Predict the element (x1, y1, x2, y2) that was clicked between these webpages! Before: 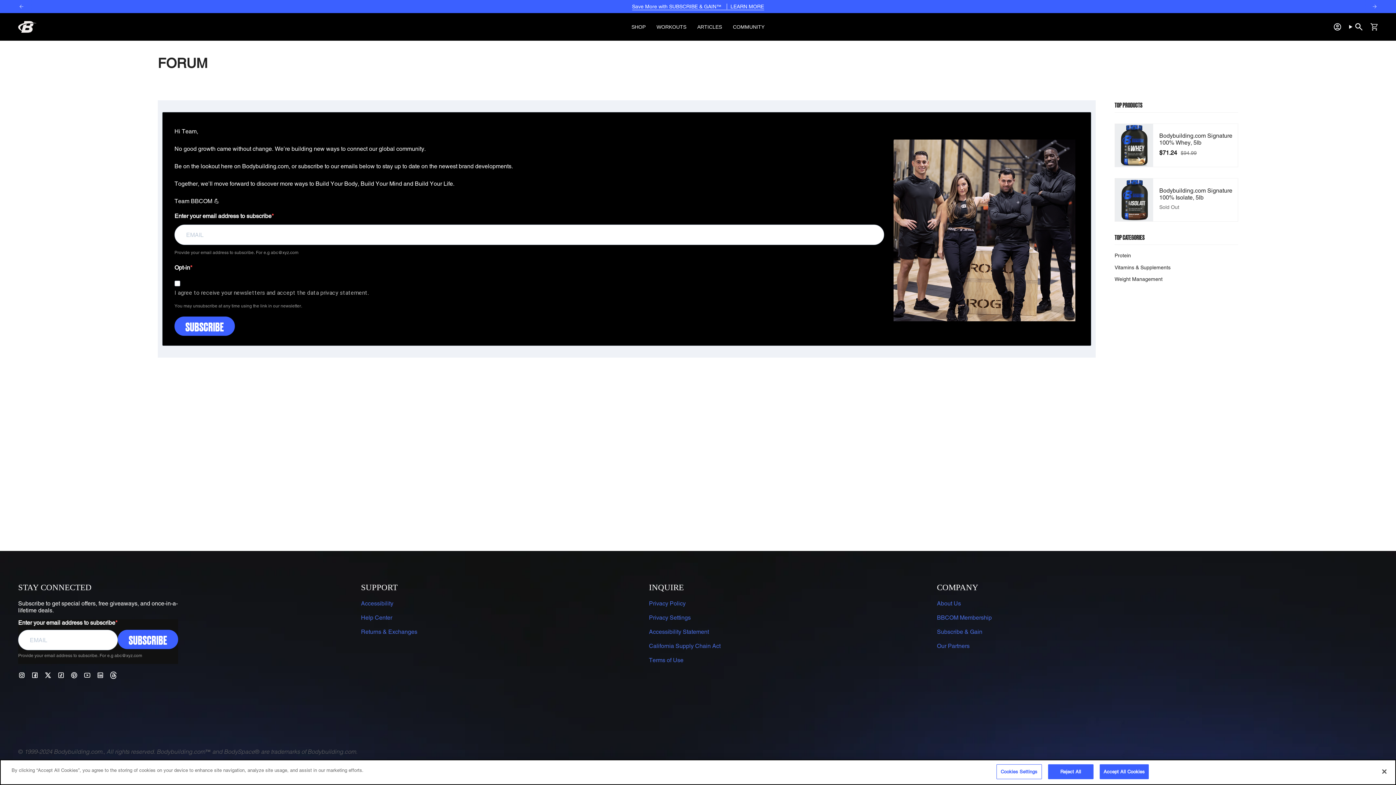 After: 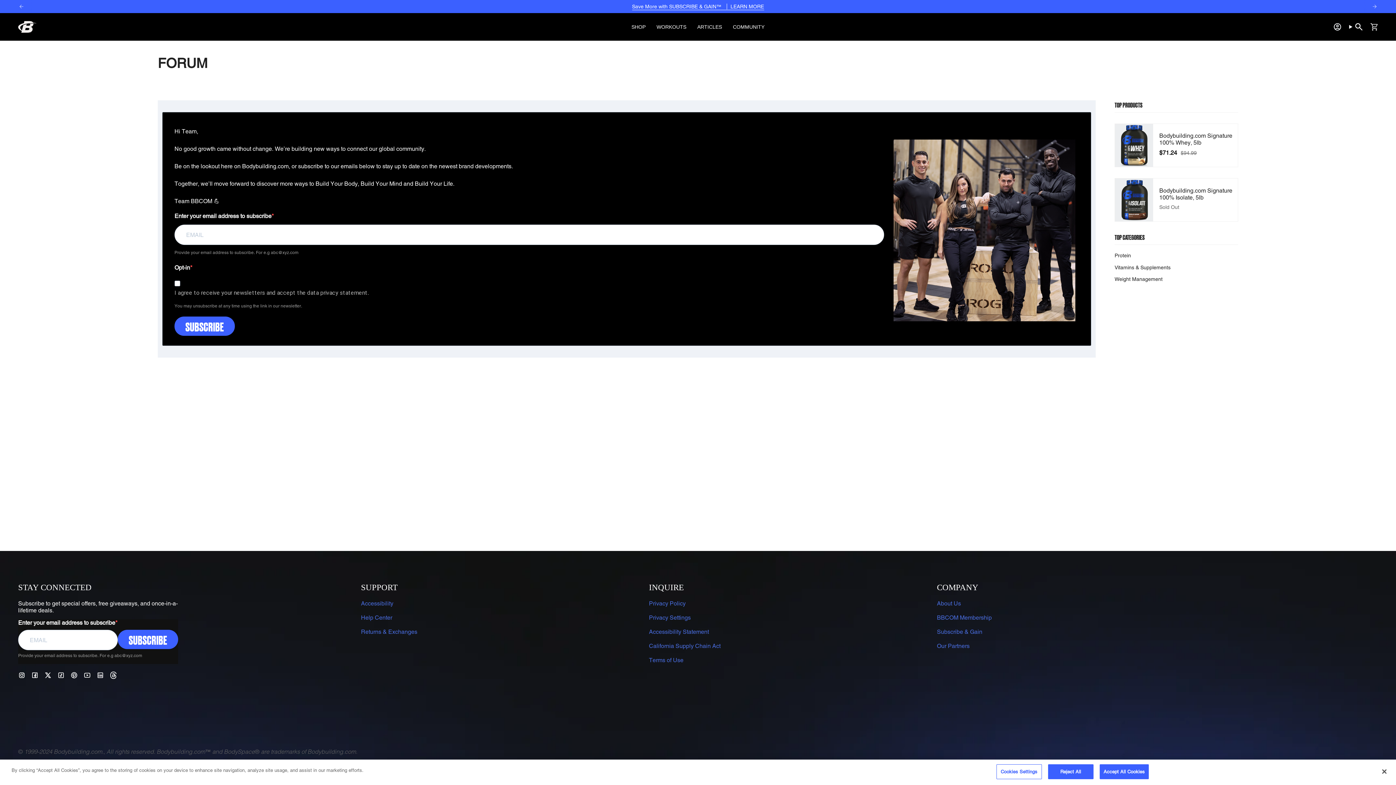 Action: bbox: (44, 671, 51, 678) label: Twitter